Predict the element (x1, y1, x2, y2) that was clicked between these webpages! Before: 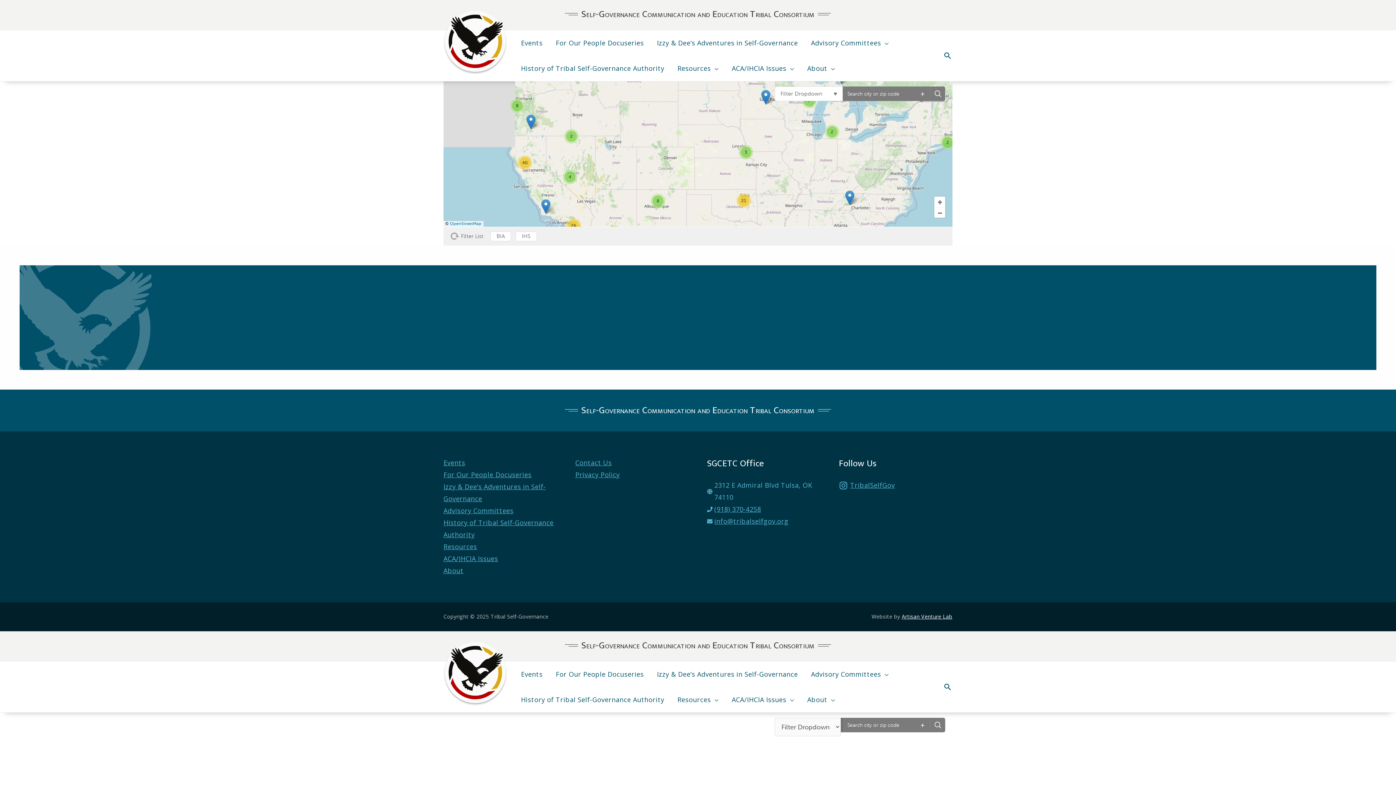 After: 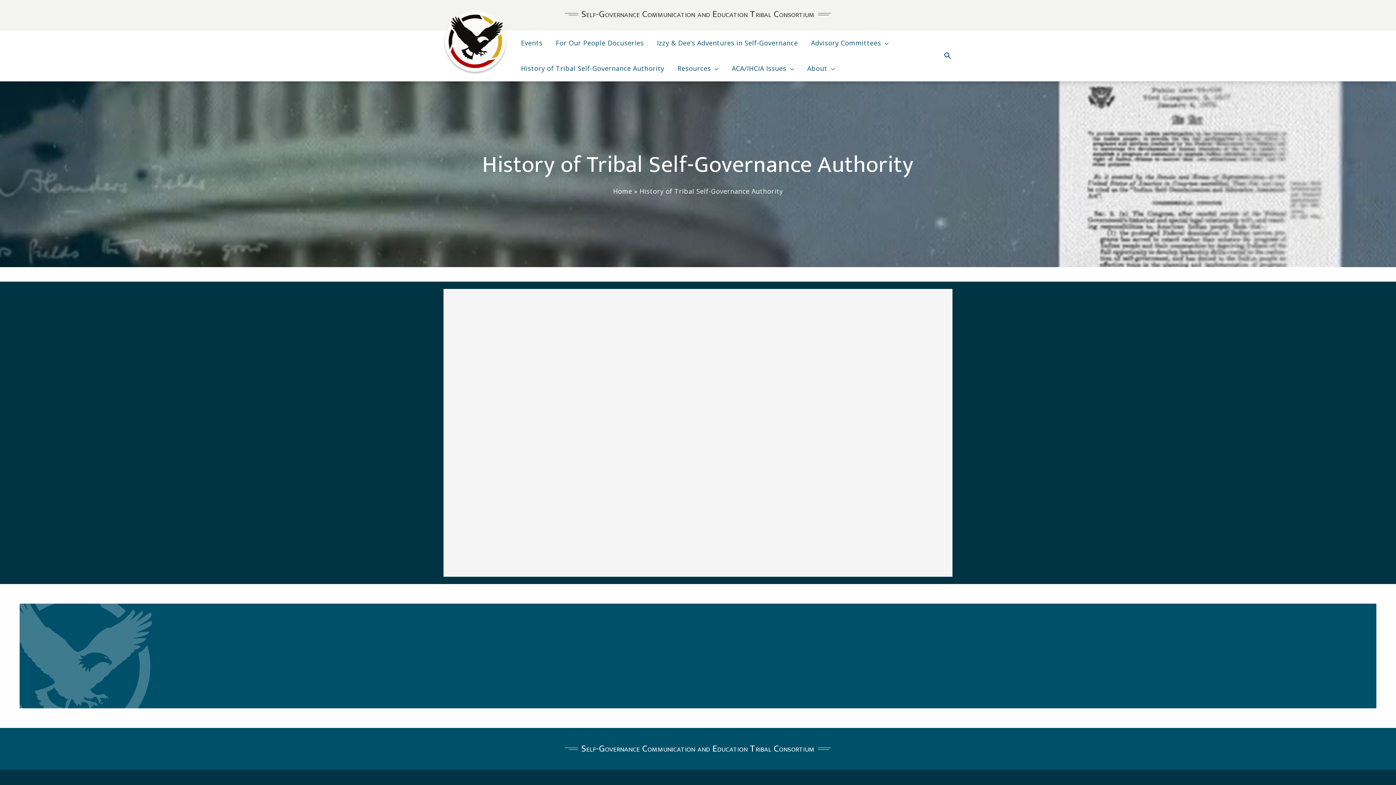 Action: bbox: (514, 55, 671, 81) label: History of Tribal Self-Governance Authority